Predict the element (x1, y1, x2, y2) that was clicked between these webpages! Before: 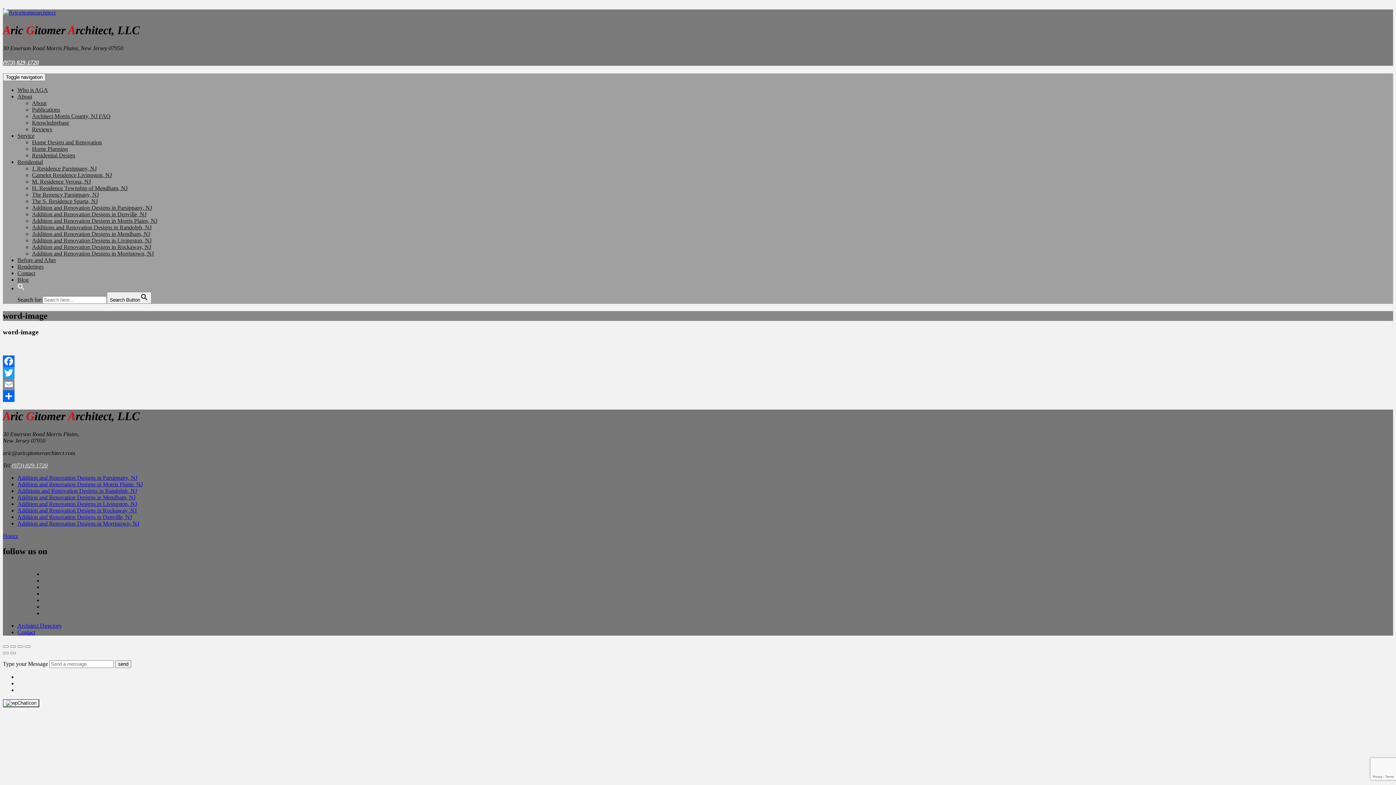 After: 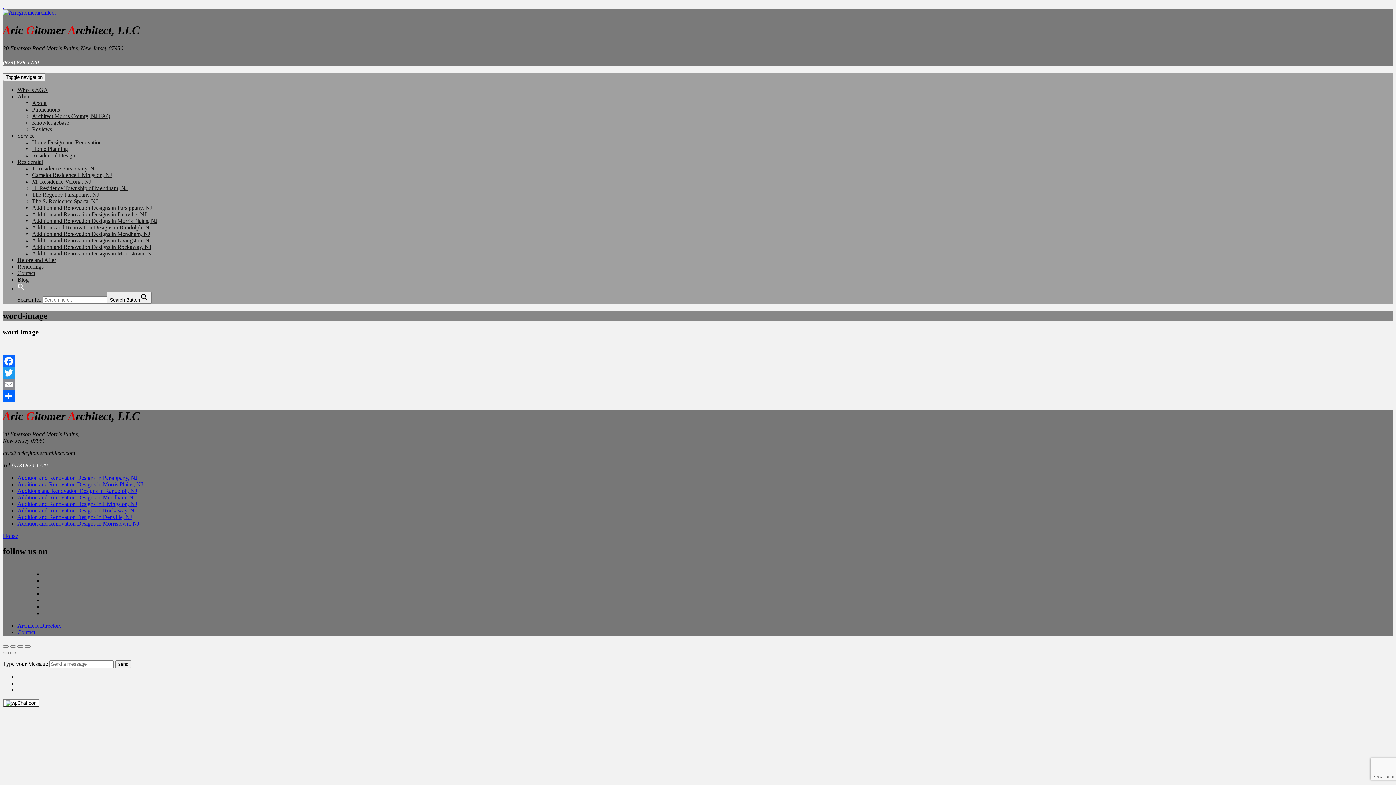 Action: bbox: (2, 59, 38, 65) label: (973) 829-1720